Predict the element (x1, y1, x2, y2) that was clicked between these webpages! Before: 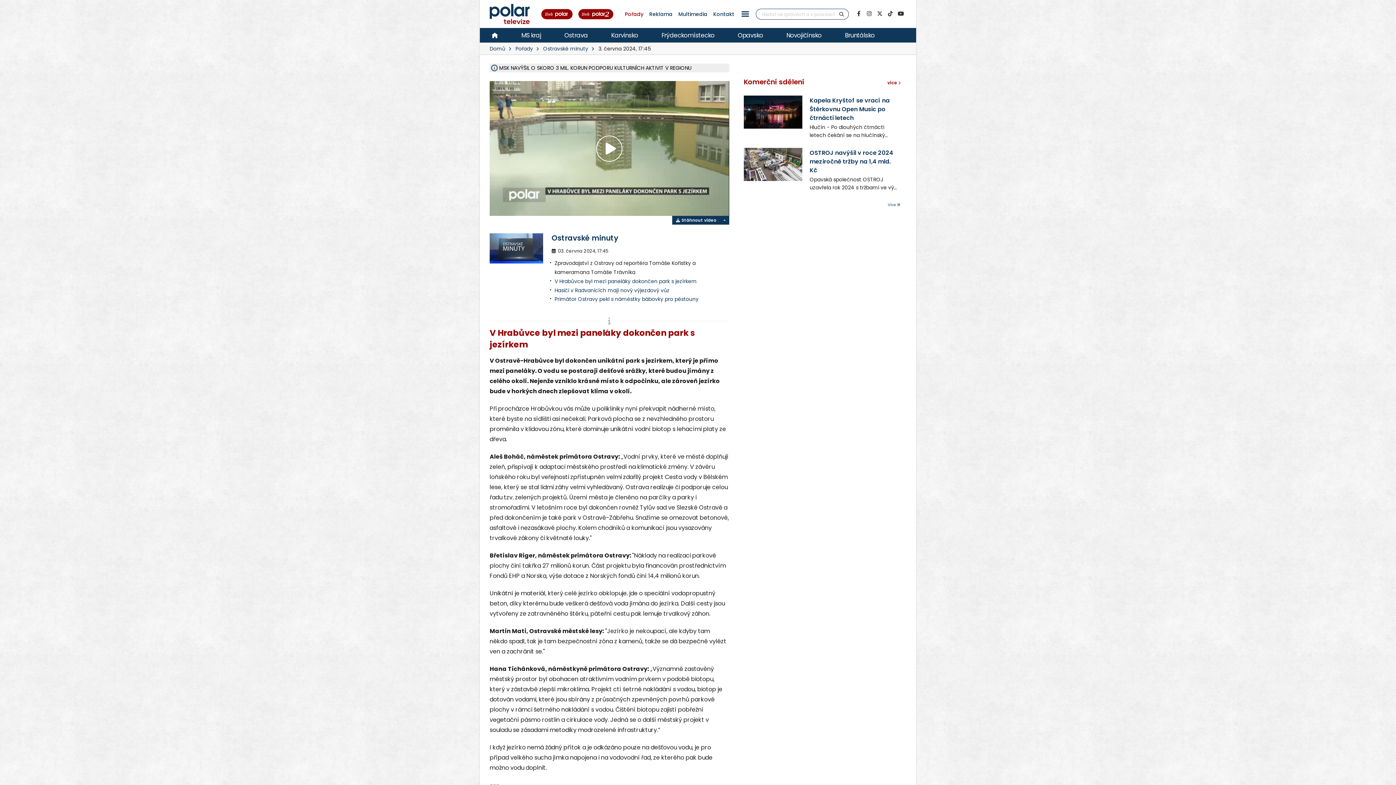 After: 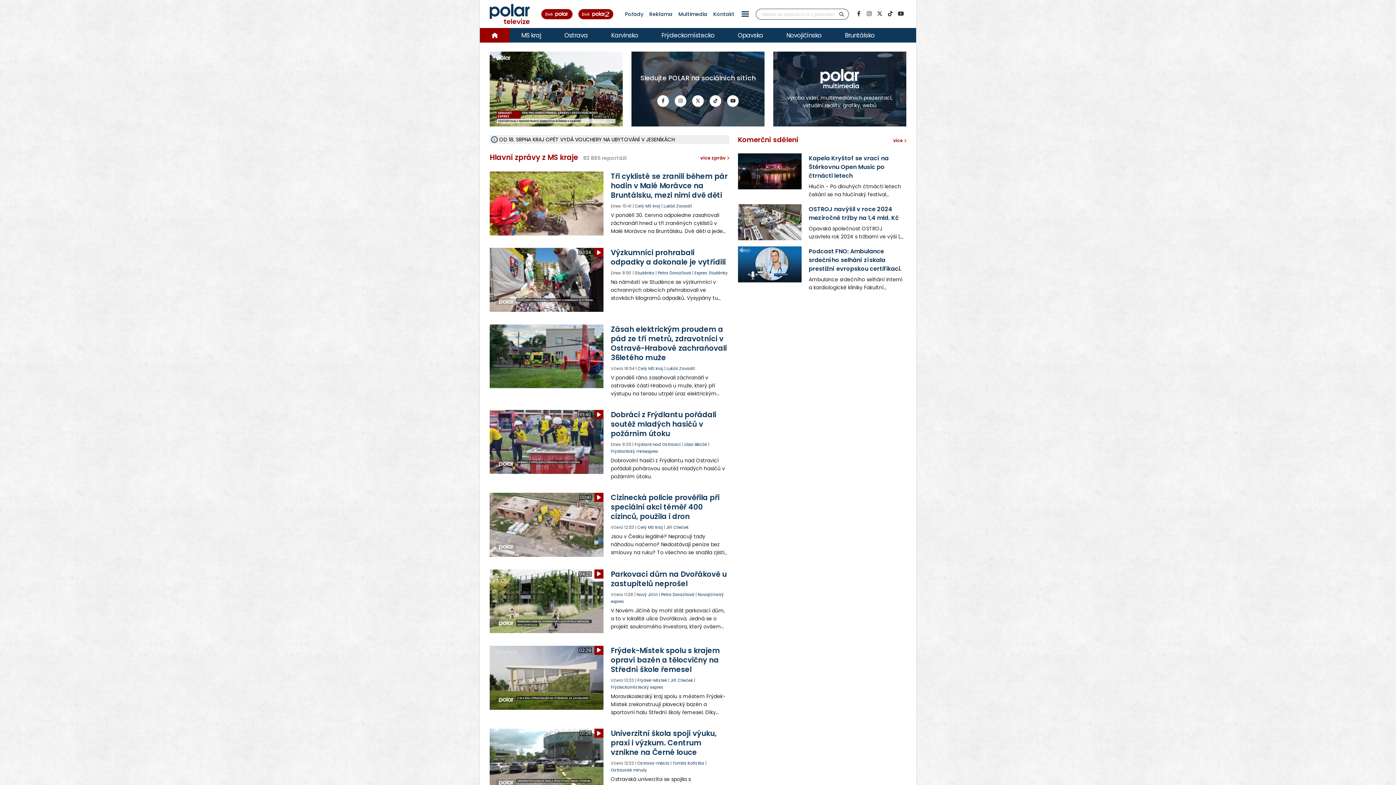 Action: bbox: (480, 28, 509, 42)